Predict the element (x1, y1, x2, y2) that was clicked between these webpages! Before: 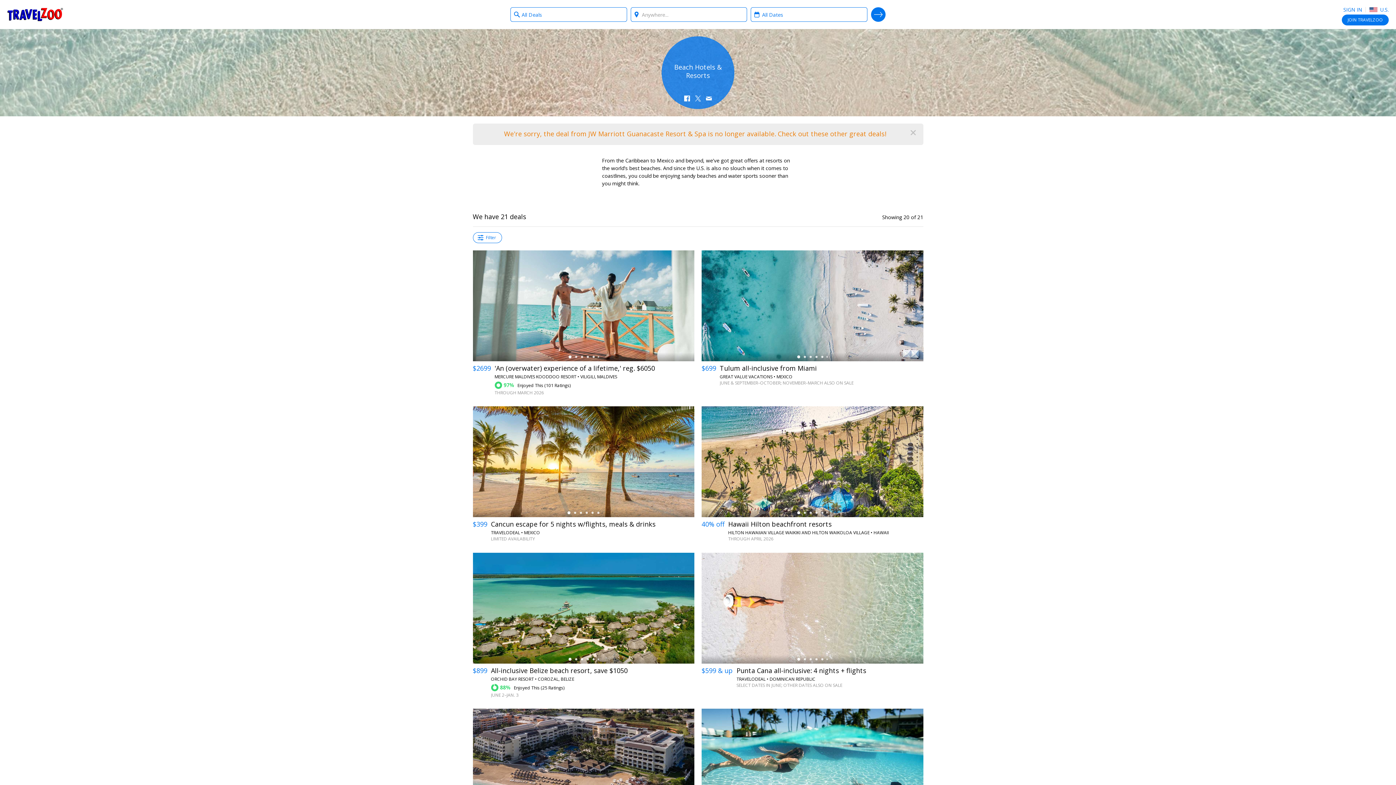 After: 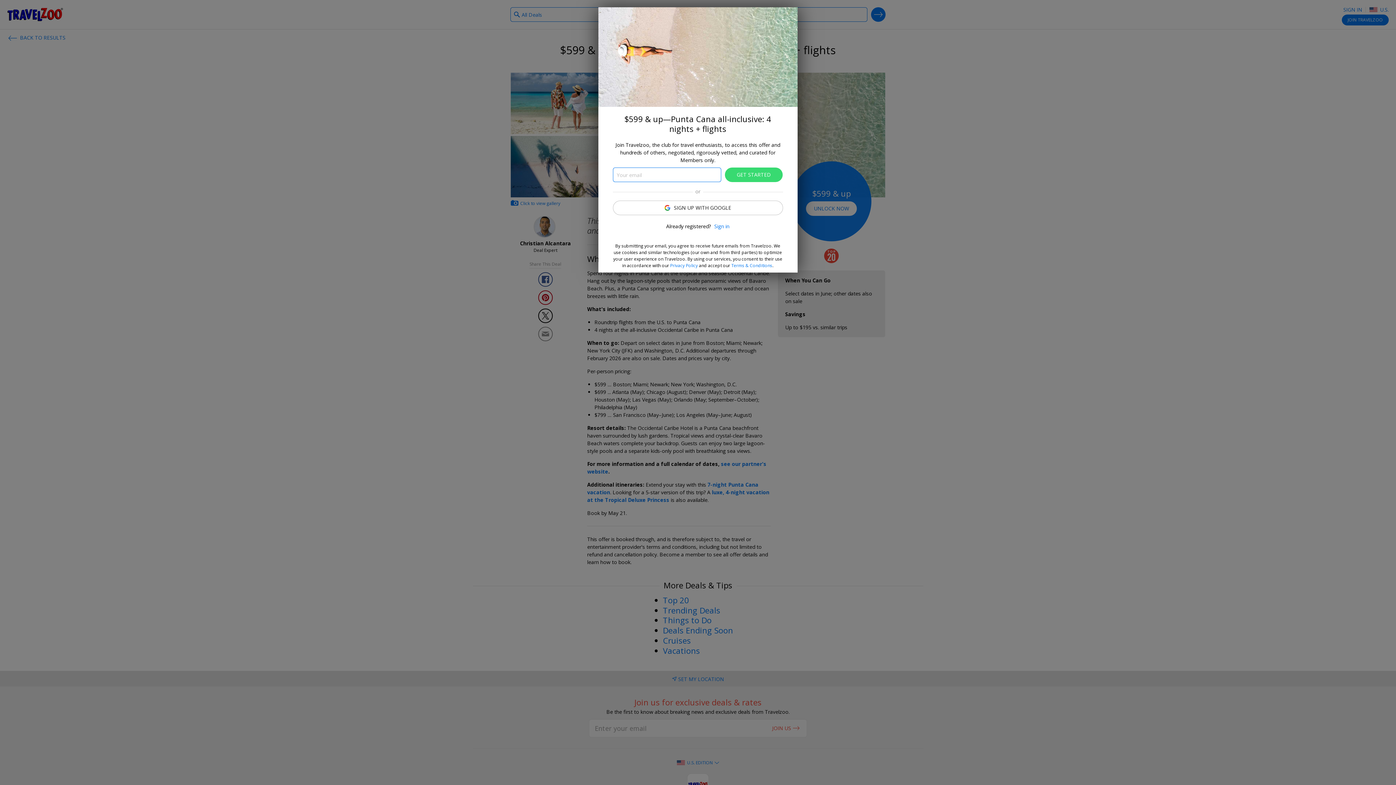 Action: label: $599 & up
	
Punta Cana all-inclusive: 4 nights + flights
TRAVELODEAL • DOMINICAN REPUBLIC
SELECT DATES IN JUNE; OTHER DATES ALSO ON SALE
	 bbox: (701, 664, 923, 688)